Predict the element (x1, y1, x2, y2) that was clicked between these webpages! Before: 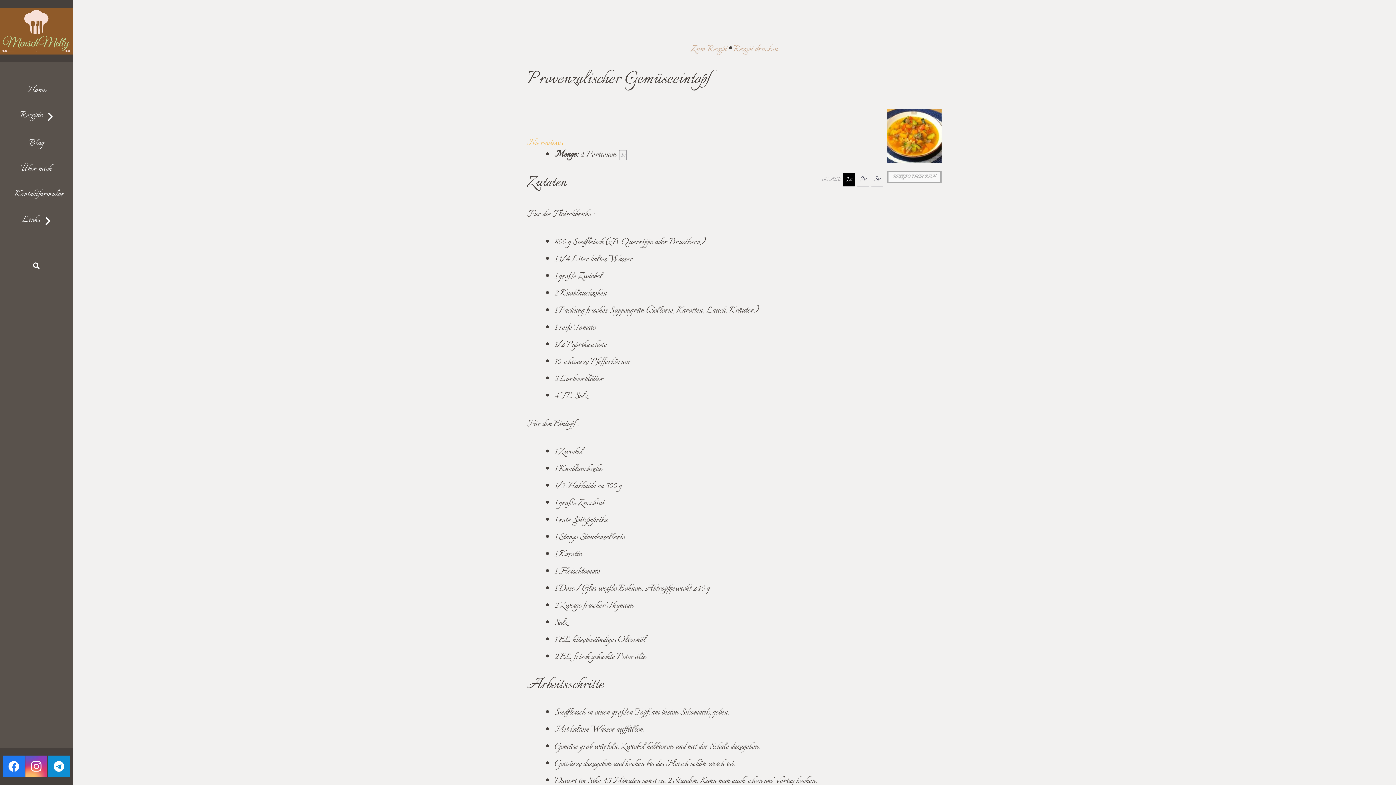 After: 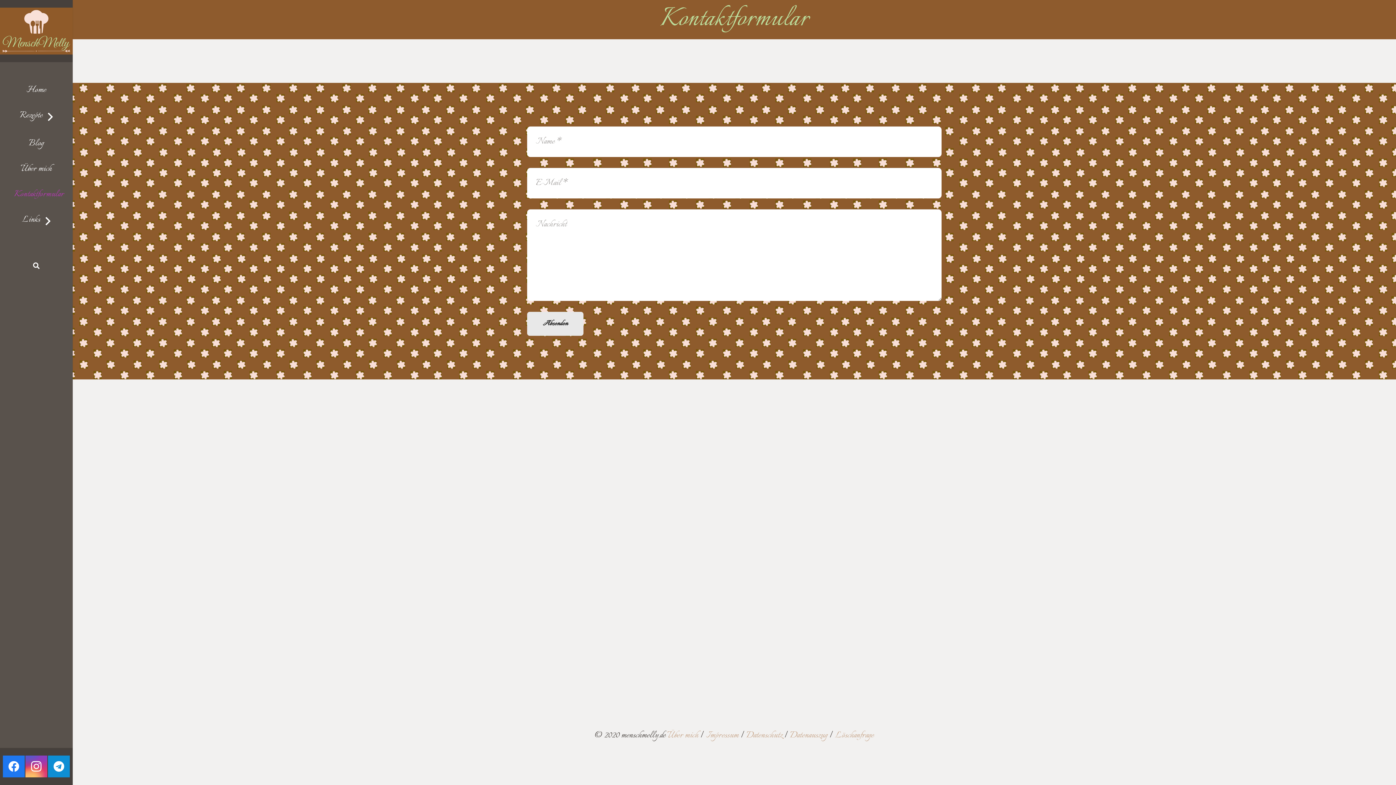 Action: bbox: (0, 181, 72, 207) label: Kontaktformular